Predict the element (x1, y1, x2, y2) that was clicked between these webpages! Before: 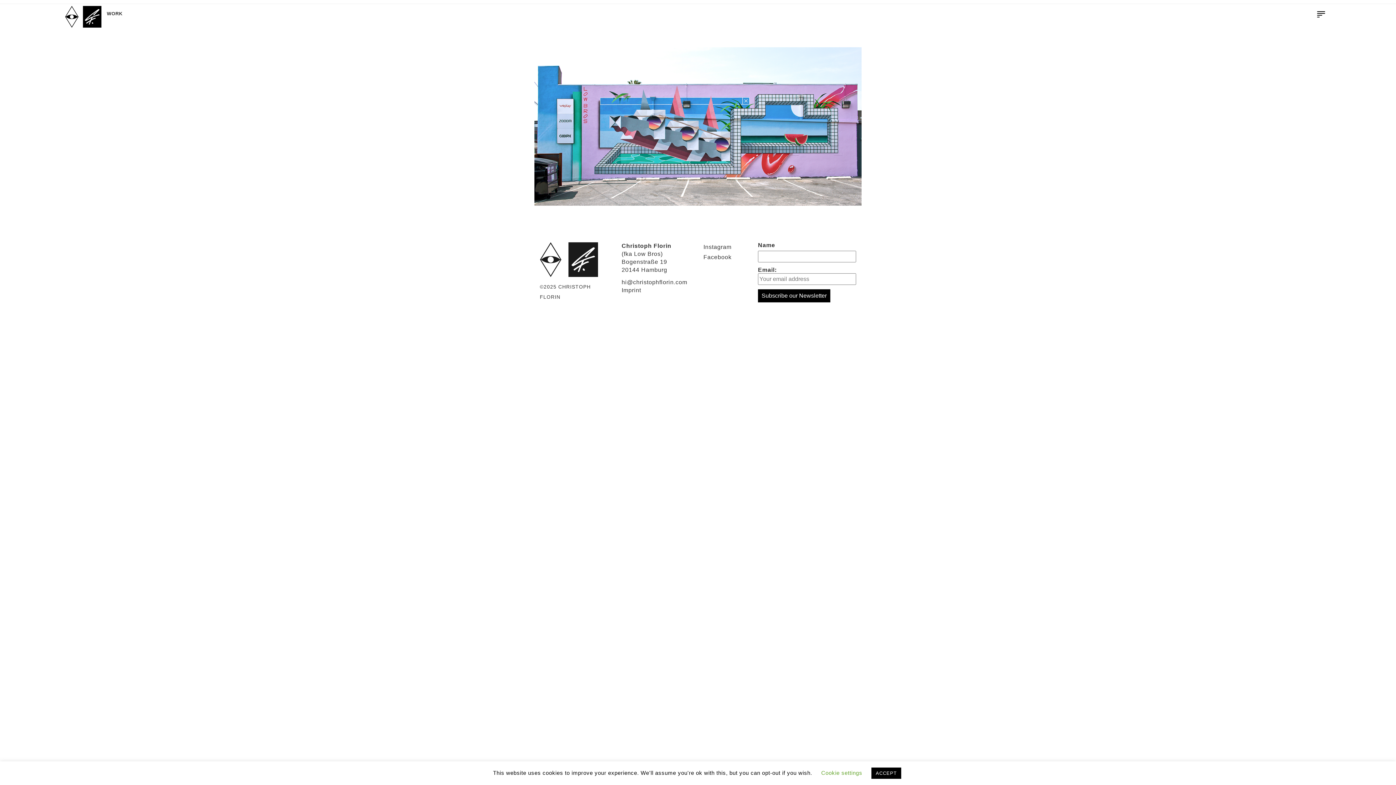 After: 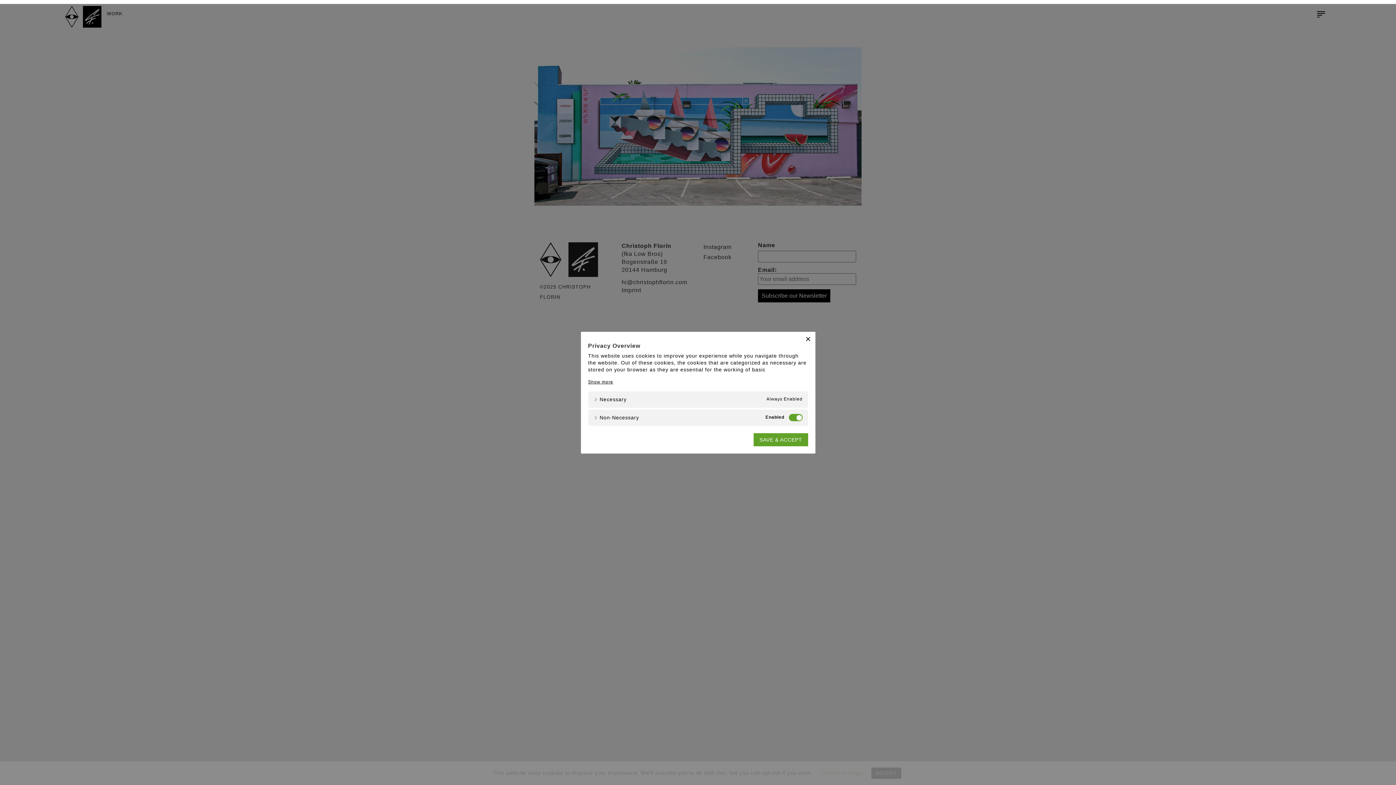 Action: bbox: (821, 770, 862, 776) label: Cookie settings